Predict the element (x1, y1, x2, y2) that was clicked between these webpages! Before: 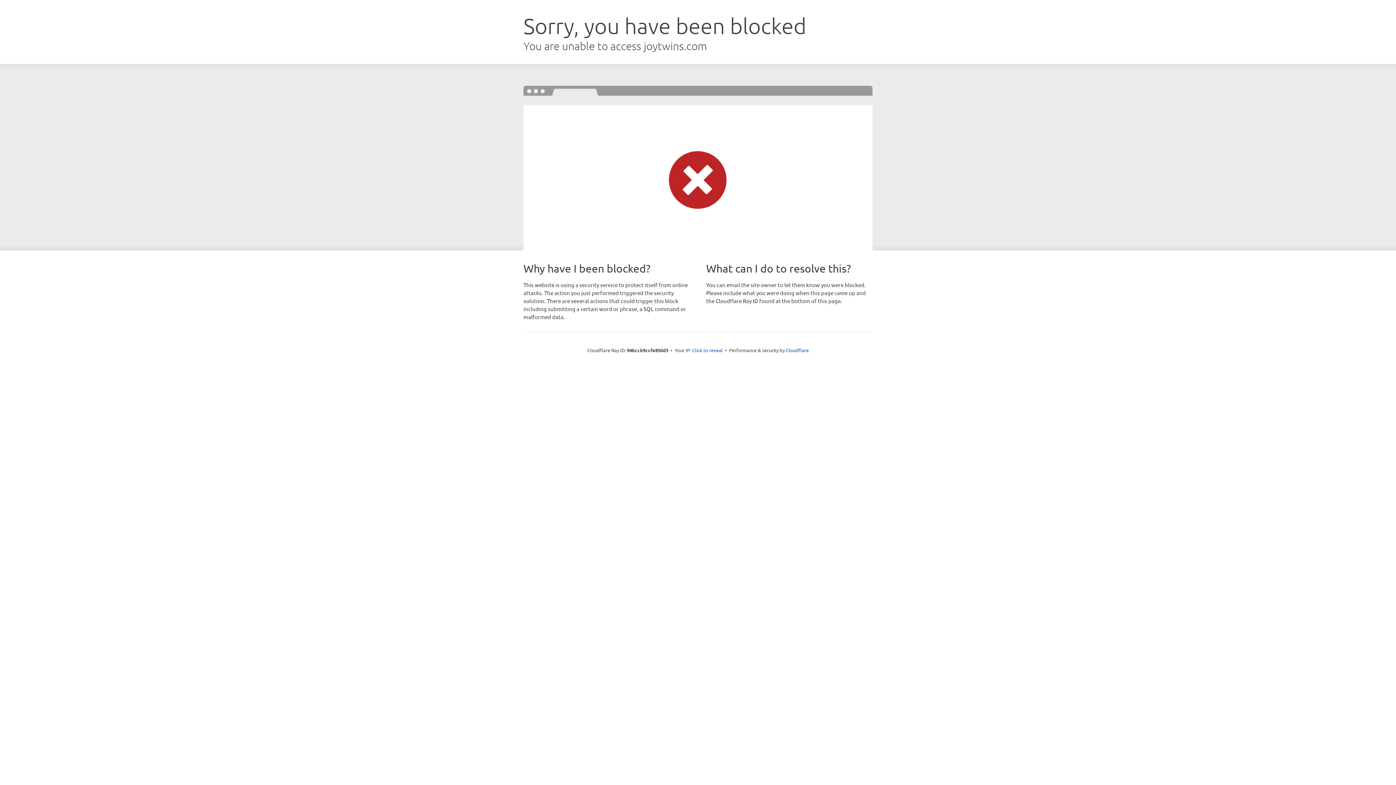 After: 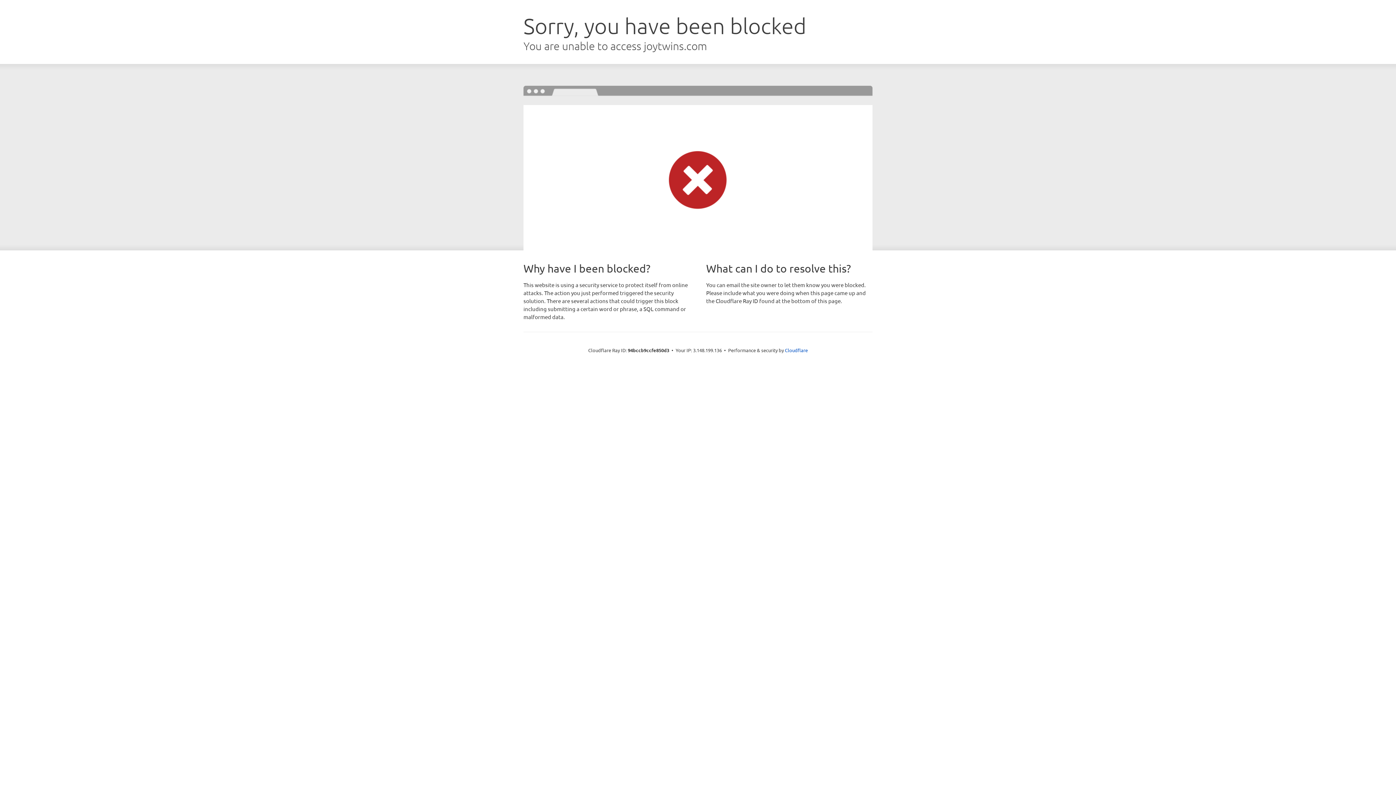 Action: label: Click to reveal bbox: (692, 346, 722, 353)